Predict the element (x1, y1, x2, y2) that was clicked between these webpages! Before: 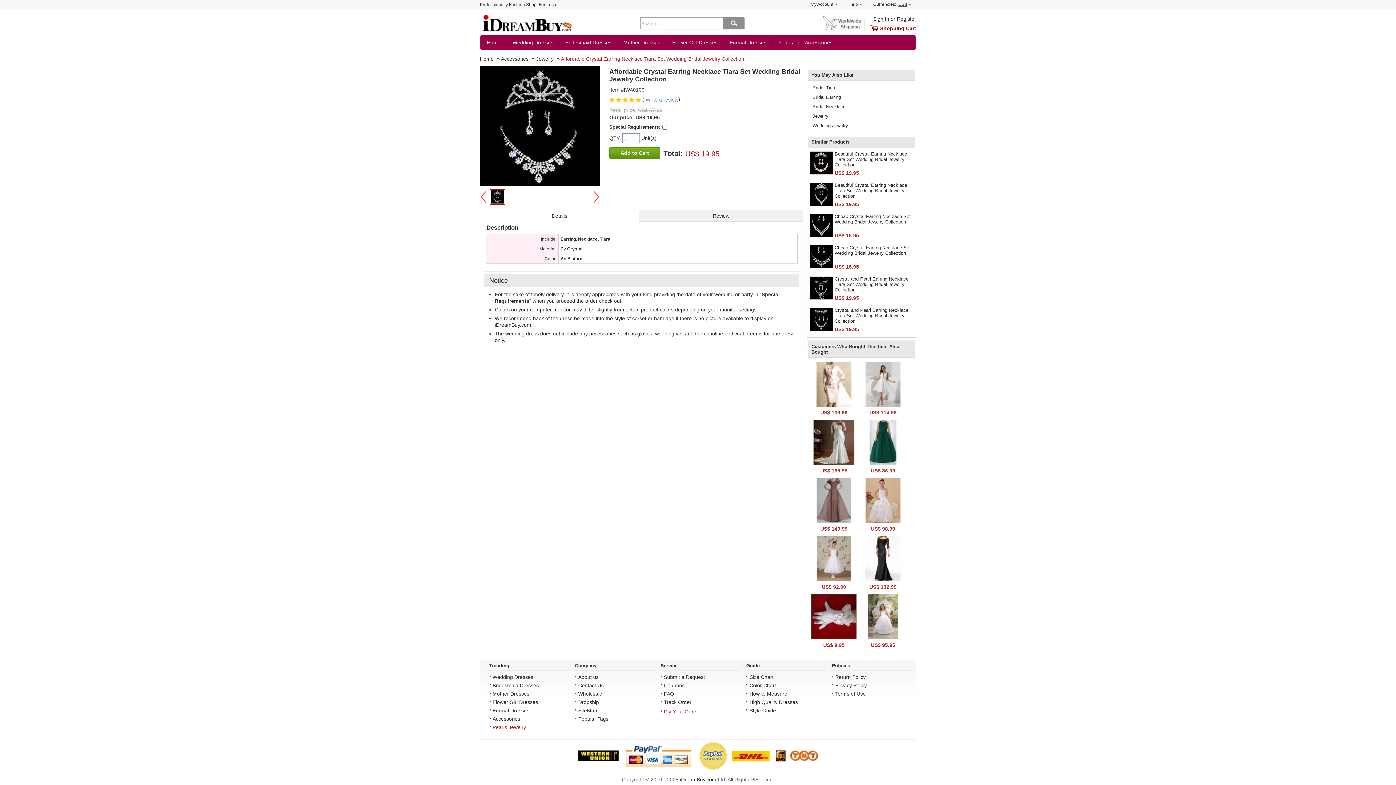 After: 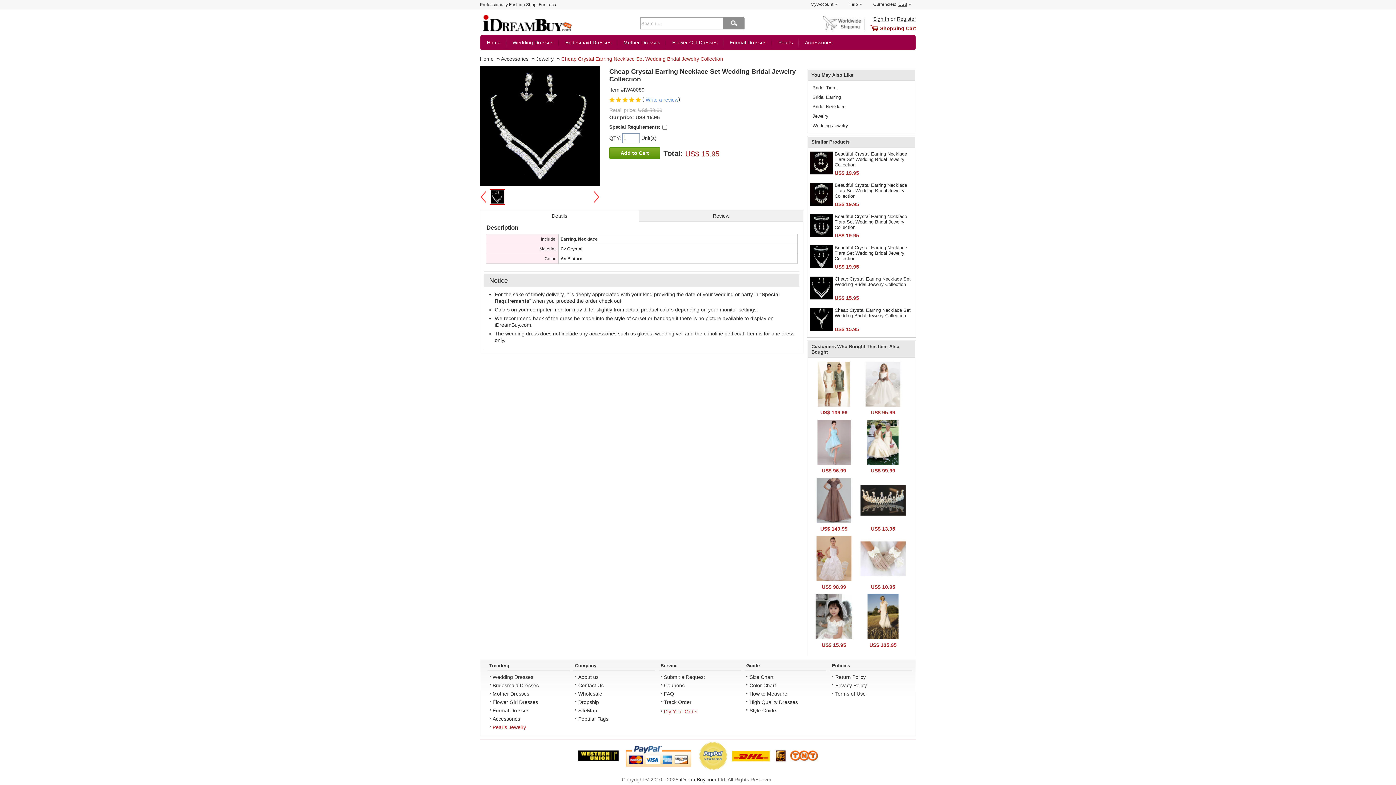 Action: bbox: (809, 213, 833, 237)